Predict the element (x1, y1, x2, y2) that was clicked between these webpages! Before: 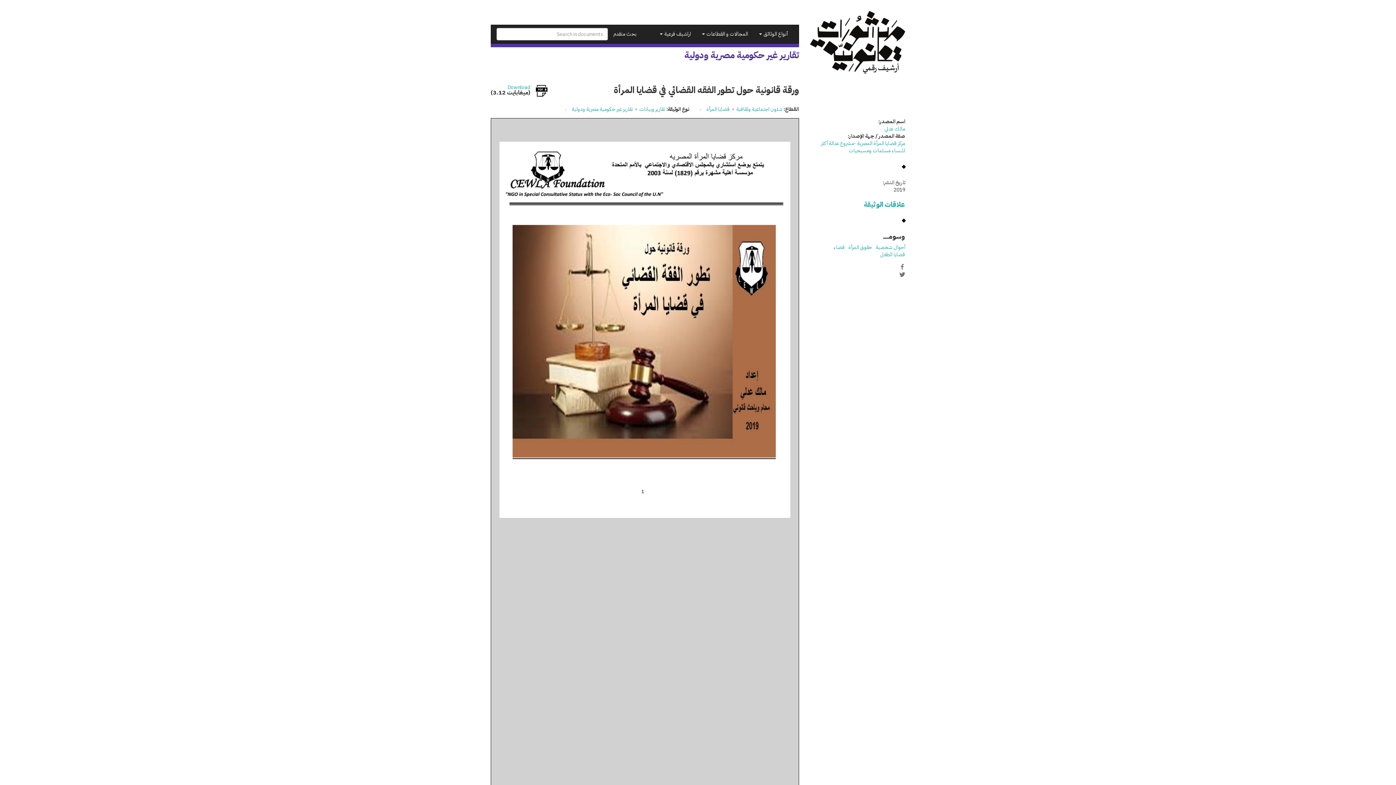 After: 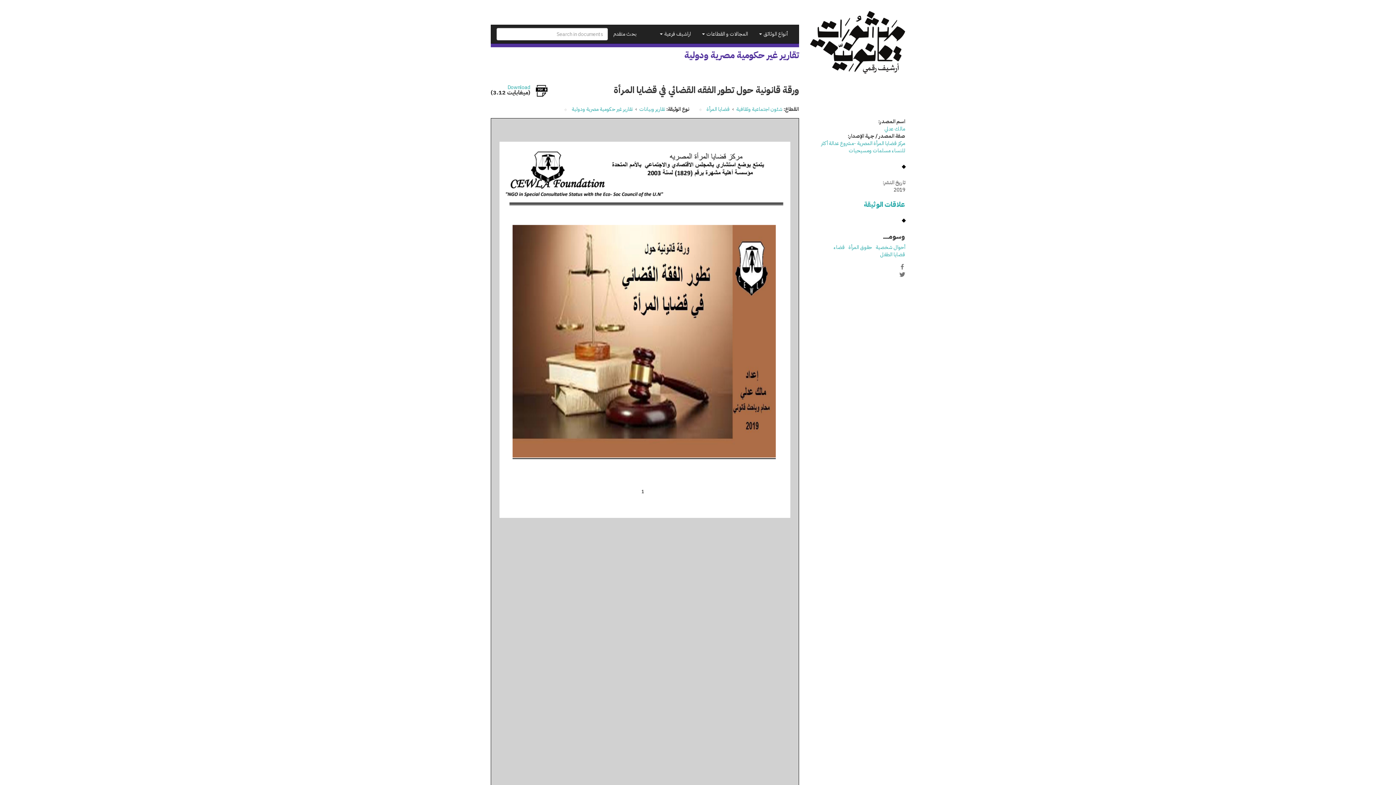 Action: label: Facebook bbox: (899, 264, 905, 269)